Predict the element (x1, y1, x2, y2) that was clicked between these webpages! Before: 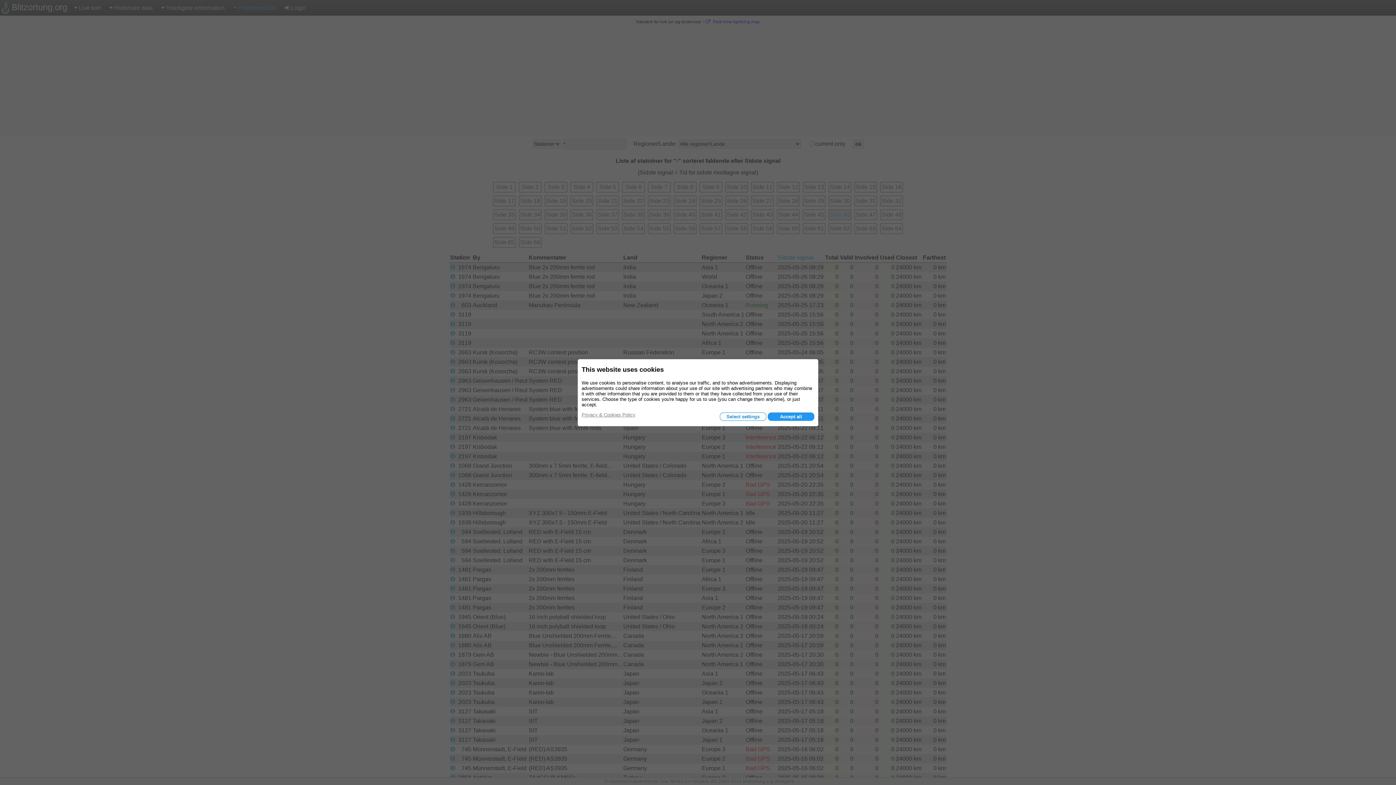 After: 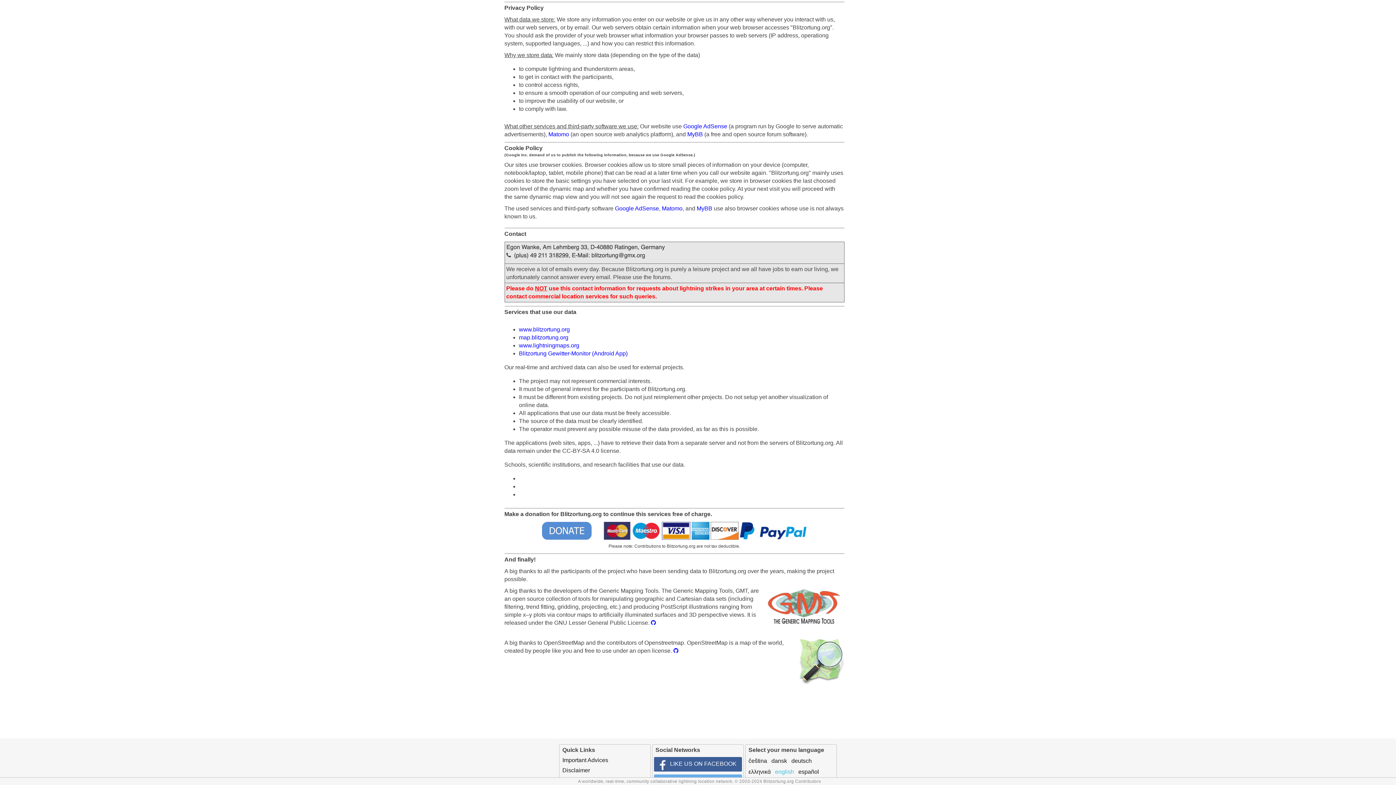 Action: label: Privacy & Cookies Policy bbox: (581, 412, 635, 417)